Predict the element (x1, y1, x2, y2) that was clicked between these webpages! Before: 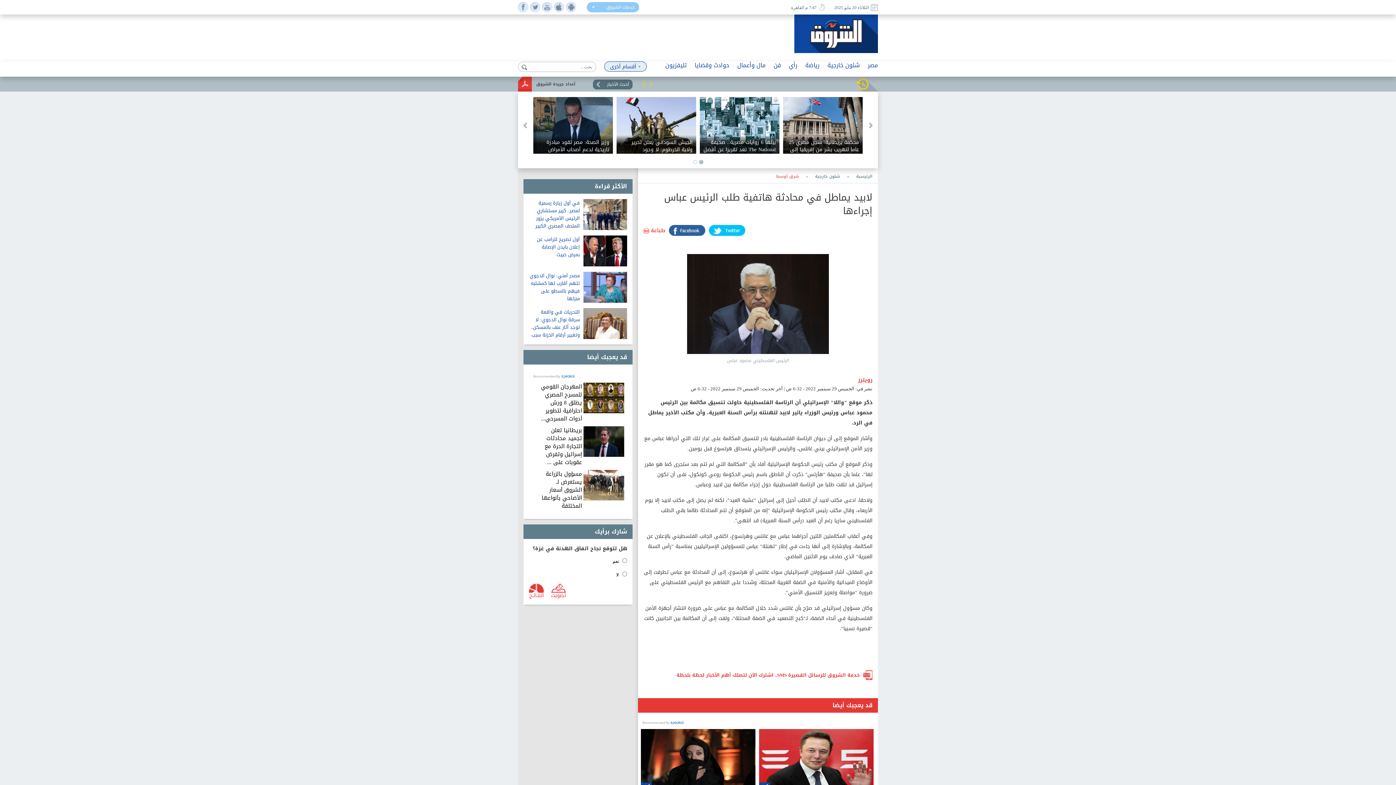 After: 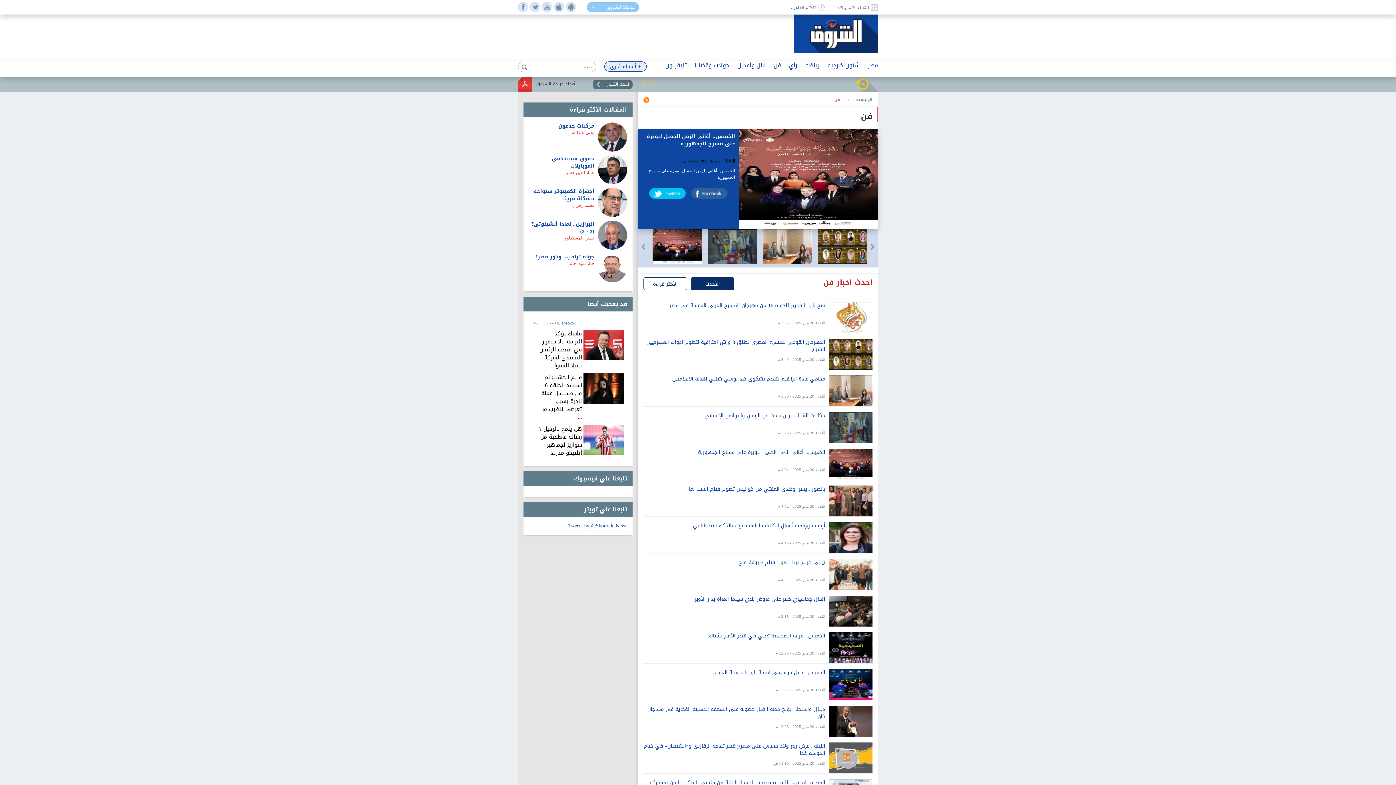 Action: label: فن bbox: (773, 59, 781, 70)